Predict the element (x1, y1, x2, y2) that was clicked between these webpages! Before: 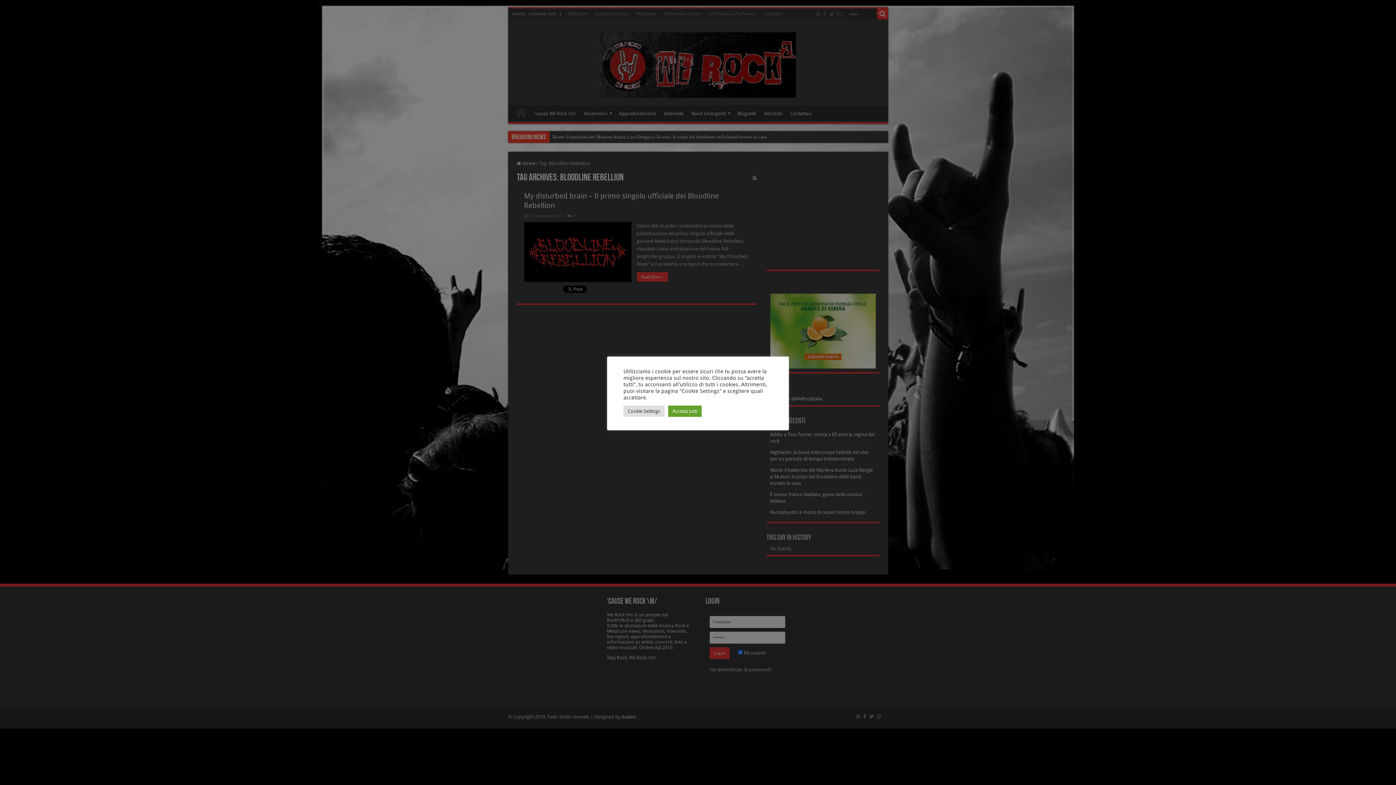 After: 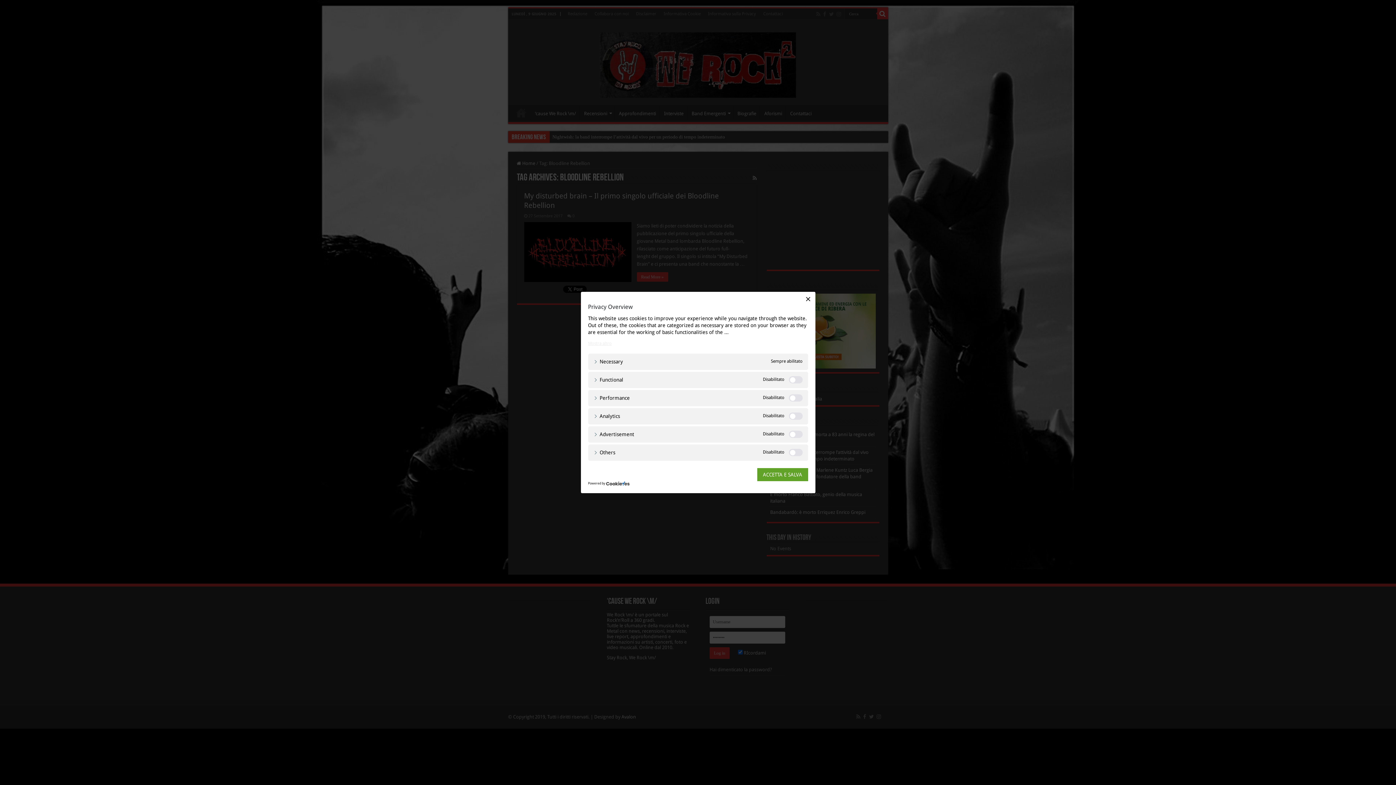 Action: bbox: (623, 405, 664, 416) label: Cookie Settings